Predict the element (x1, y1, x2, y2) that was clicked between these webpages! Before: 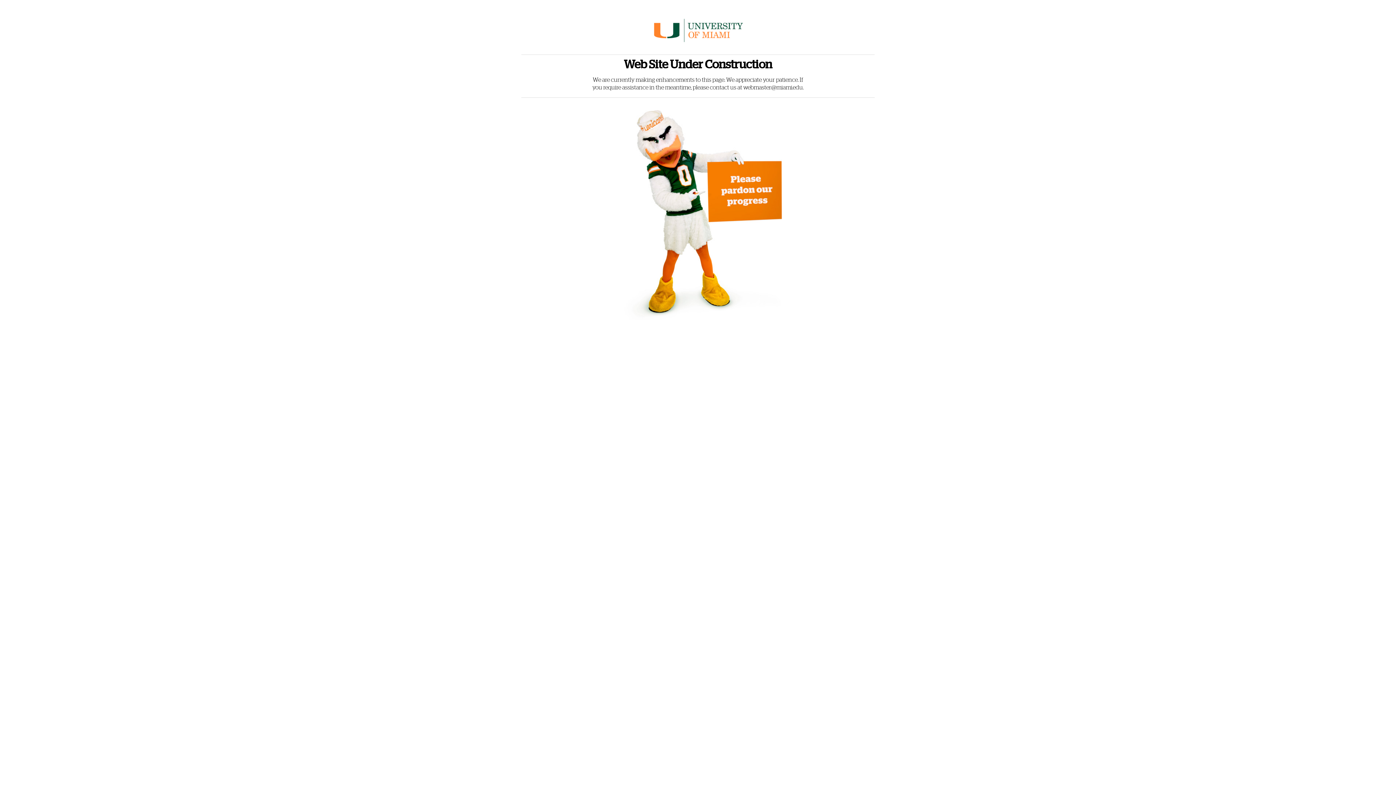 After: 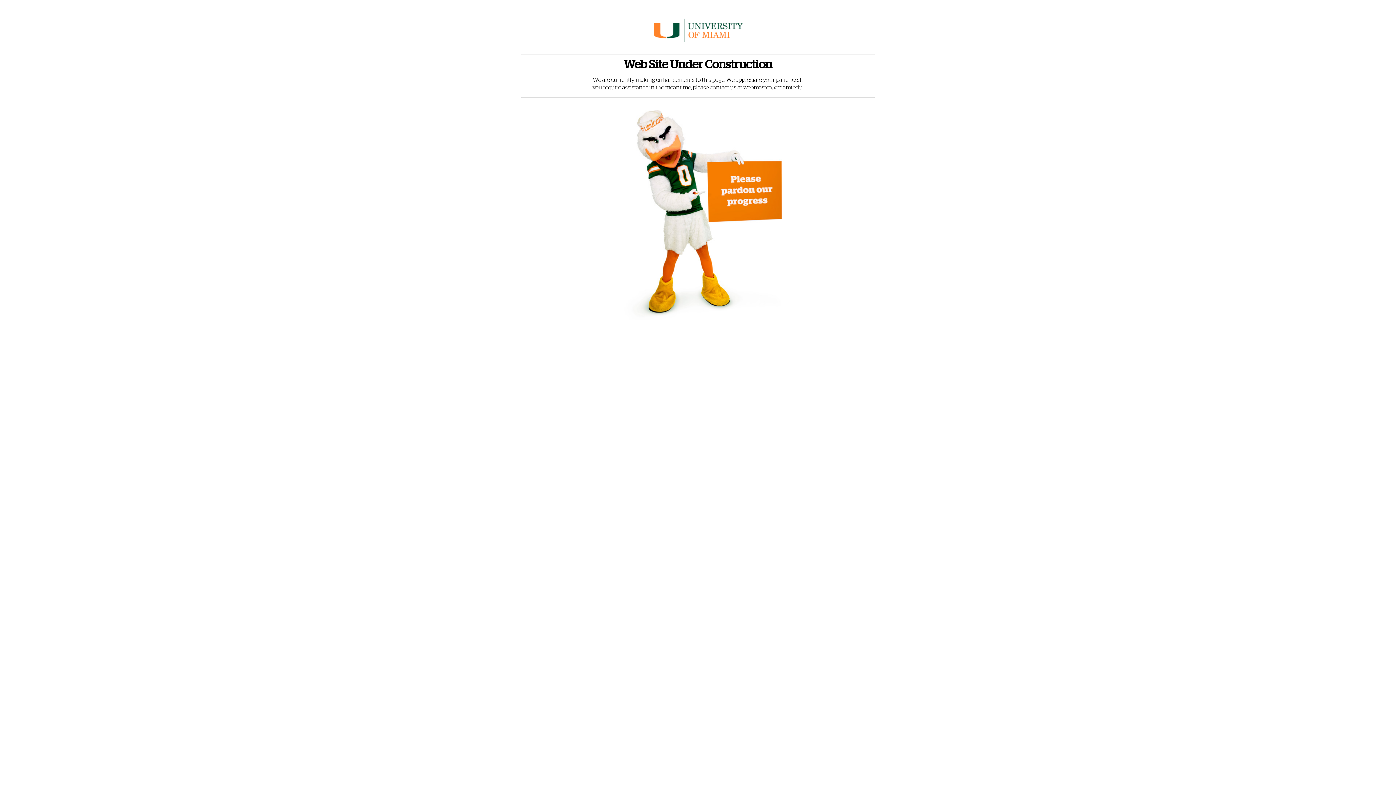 Action: bbox: (743, 84, 803, 90) label: webmaster@miami.edu